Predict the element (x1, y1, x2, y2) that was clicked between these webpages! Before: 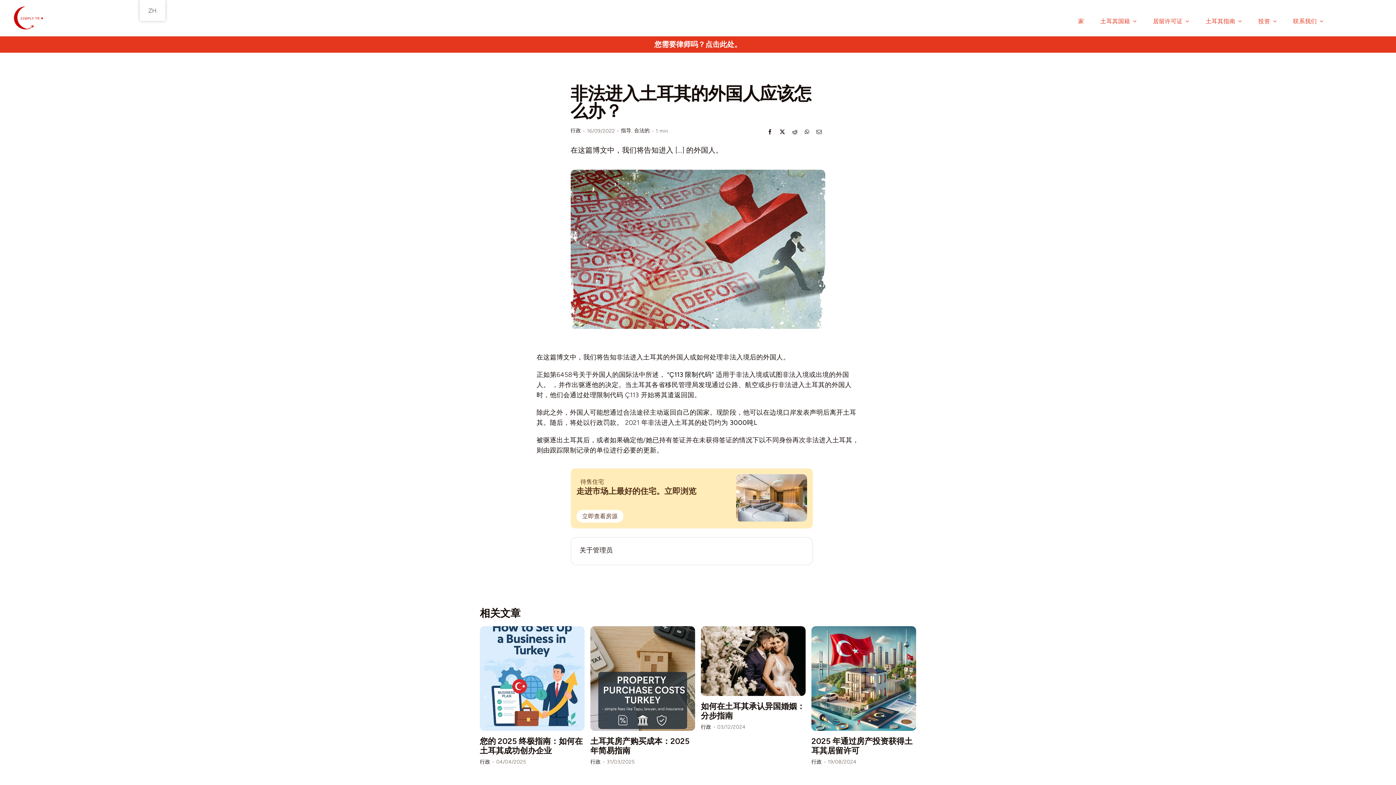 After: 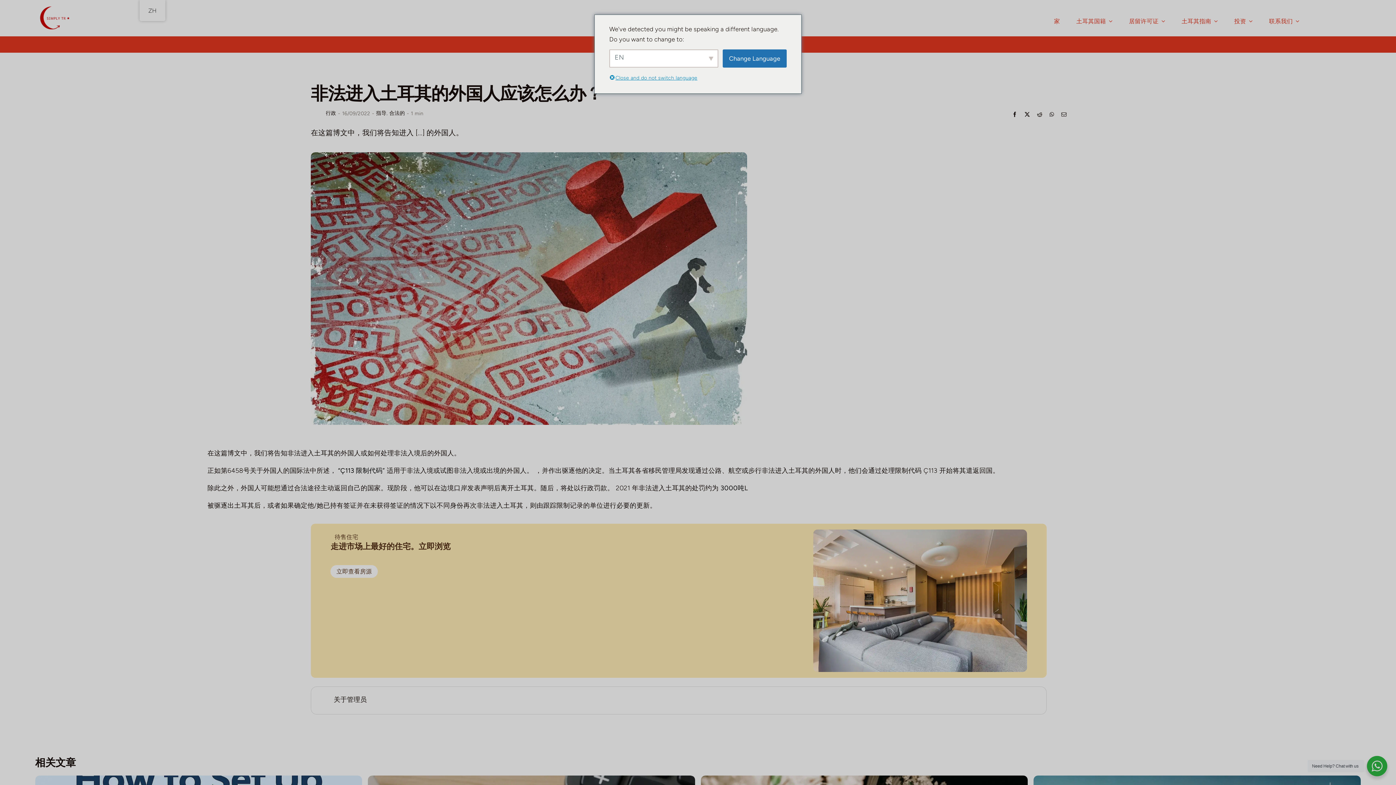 Action: label: 待售住宅 bbox: (576, 478, 604, 485)